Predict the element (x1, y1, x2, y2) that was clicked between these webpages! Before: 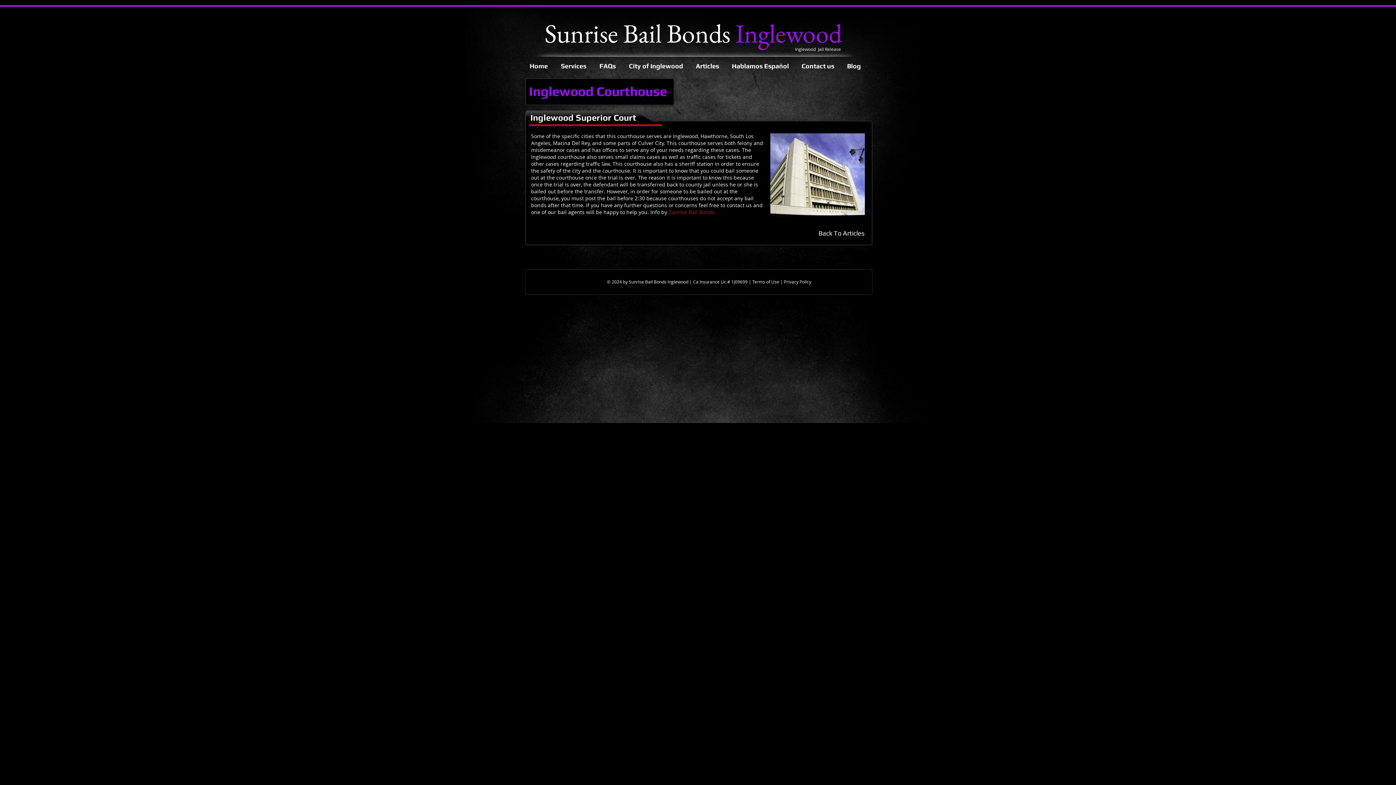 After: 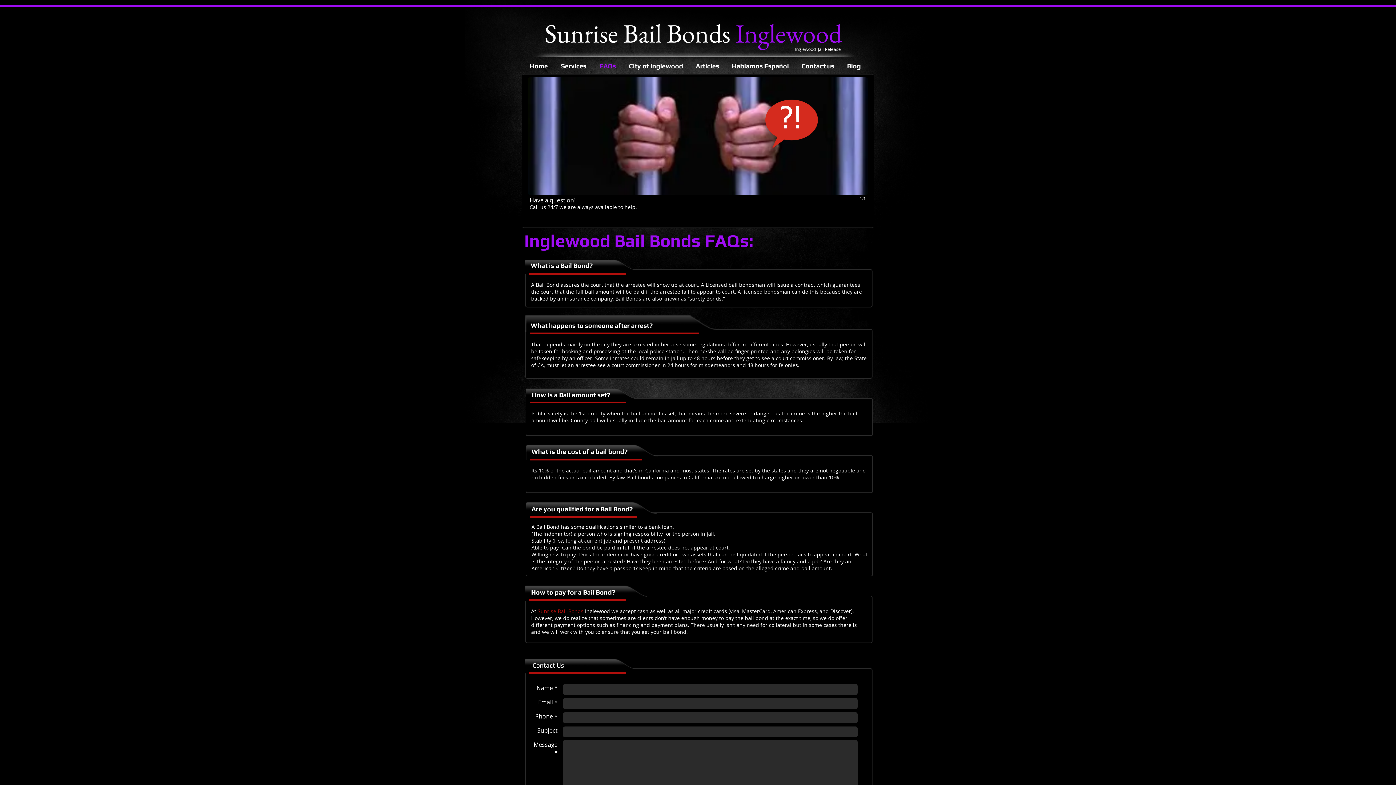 Action: bbox: (594, 62, 623, 69) label: FAQs